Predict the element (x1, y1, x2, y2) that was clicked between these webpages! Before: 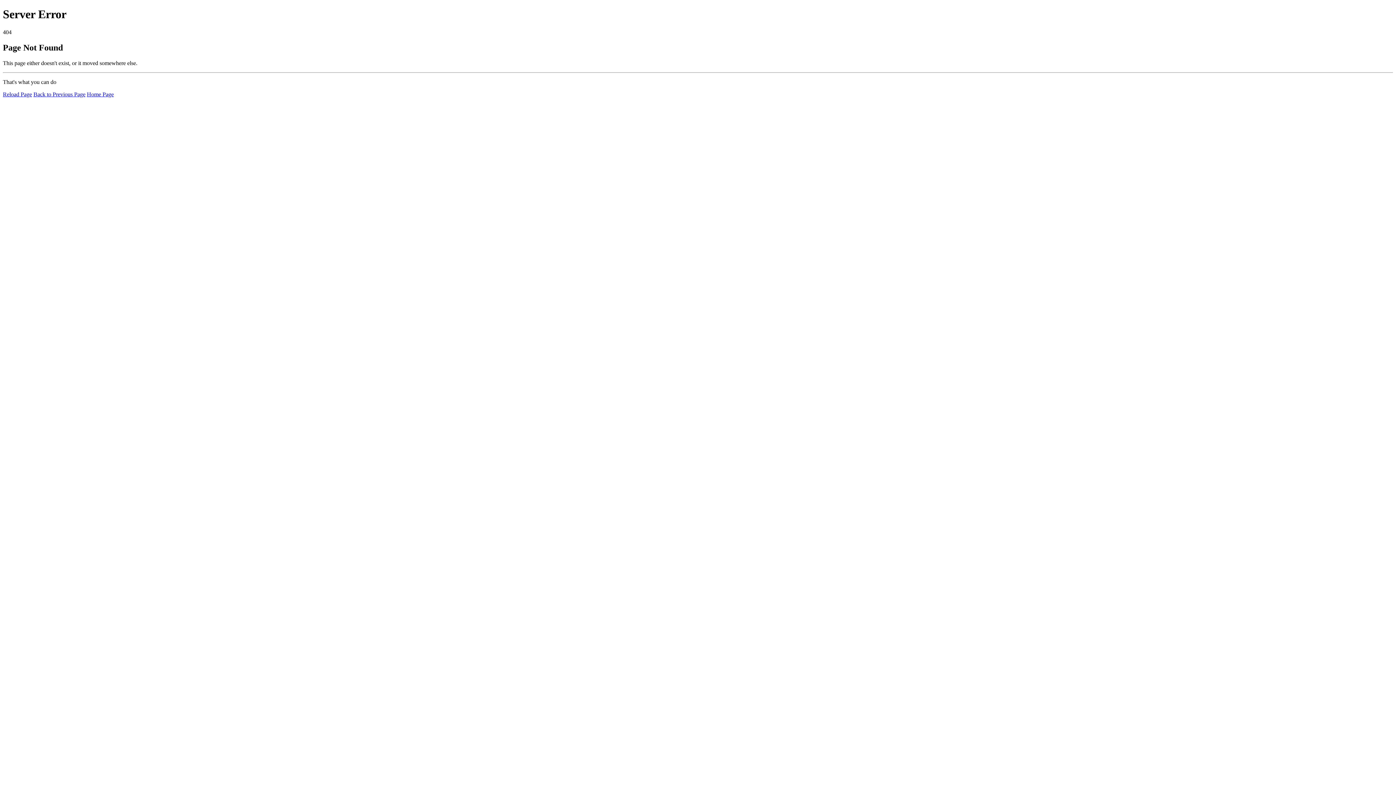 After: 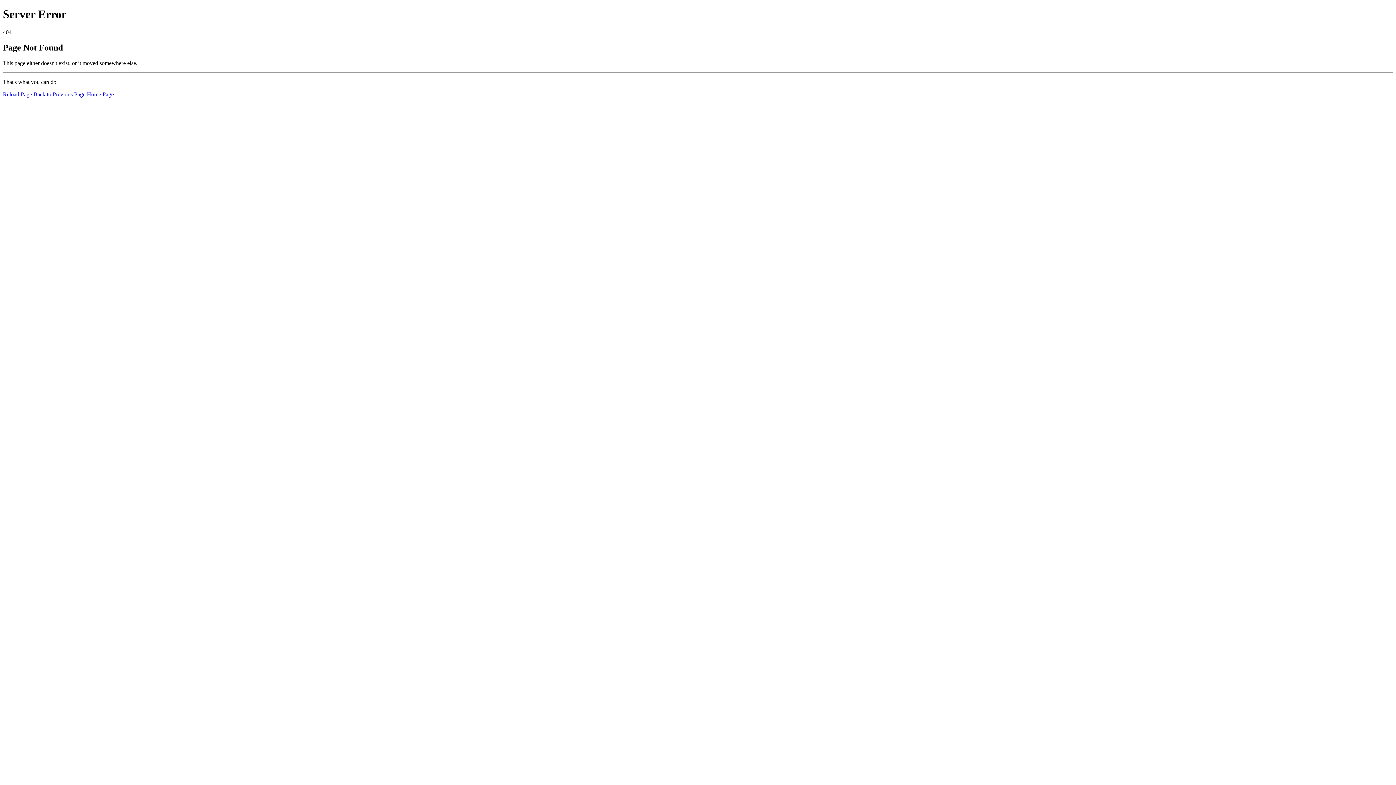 Action: label: Reload Page bbox: (2, 91, 32, 97)